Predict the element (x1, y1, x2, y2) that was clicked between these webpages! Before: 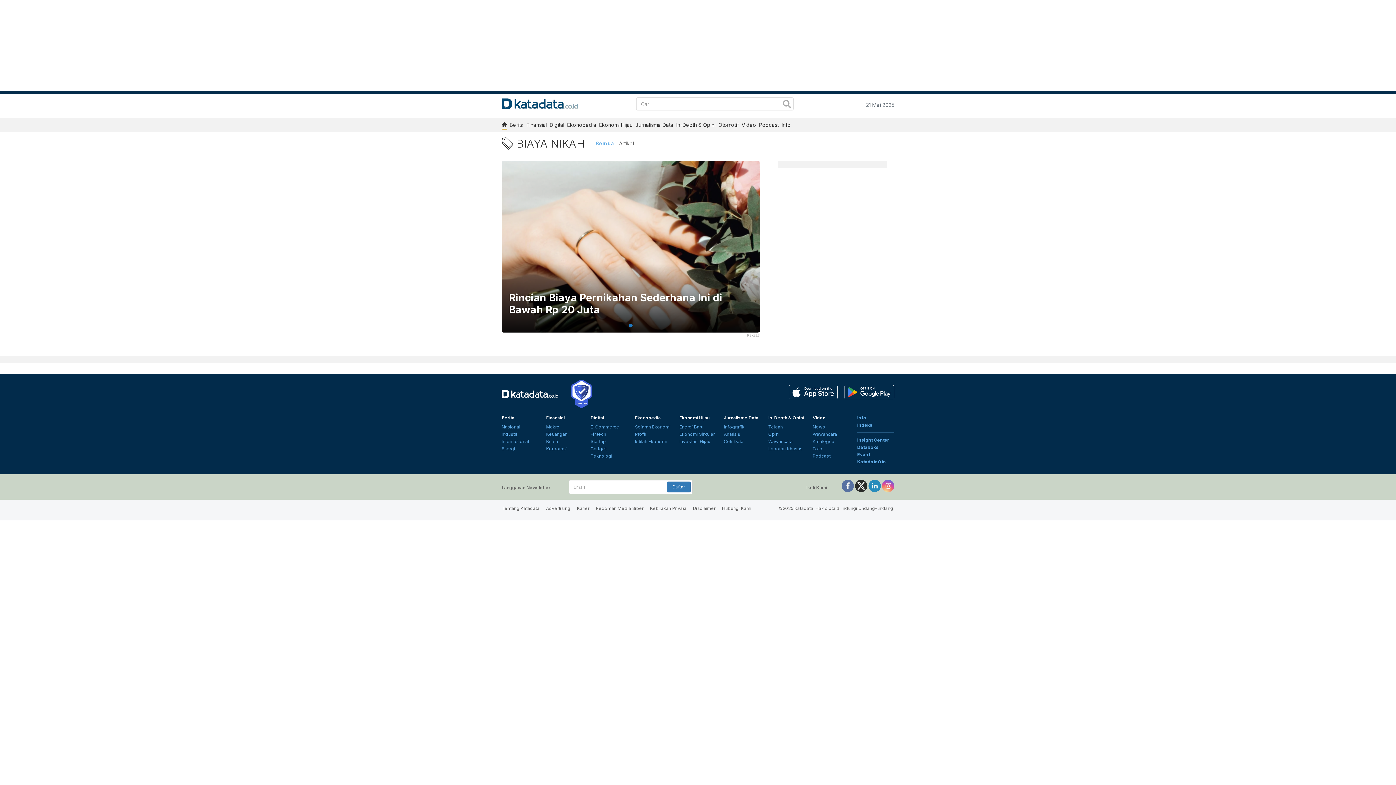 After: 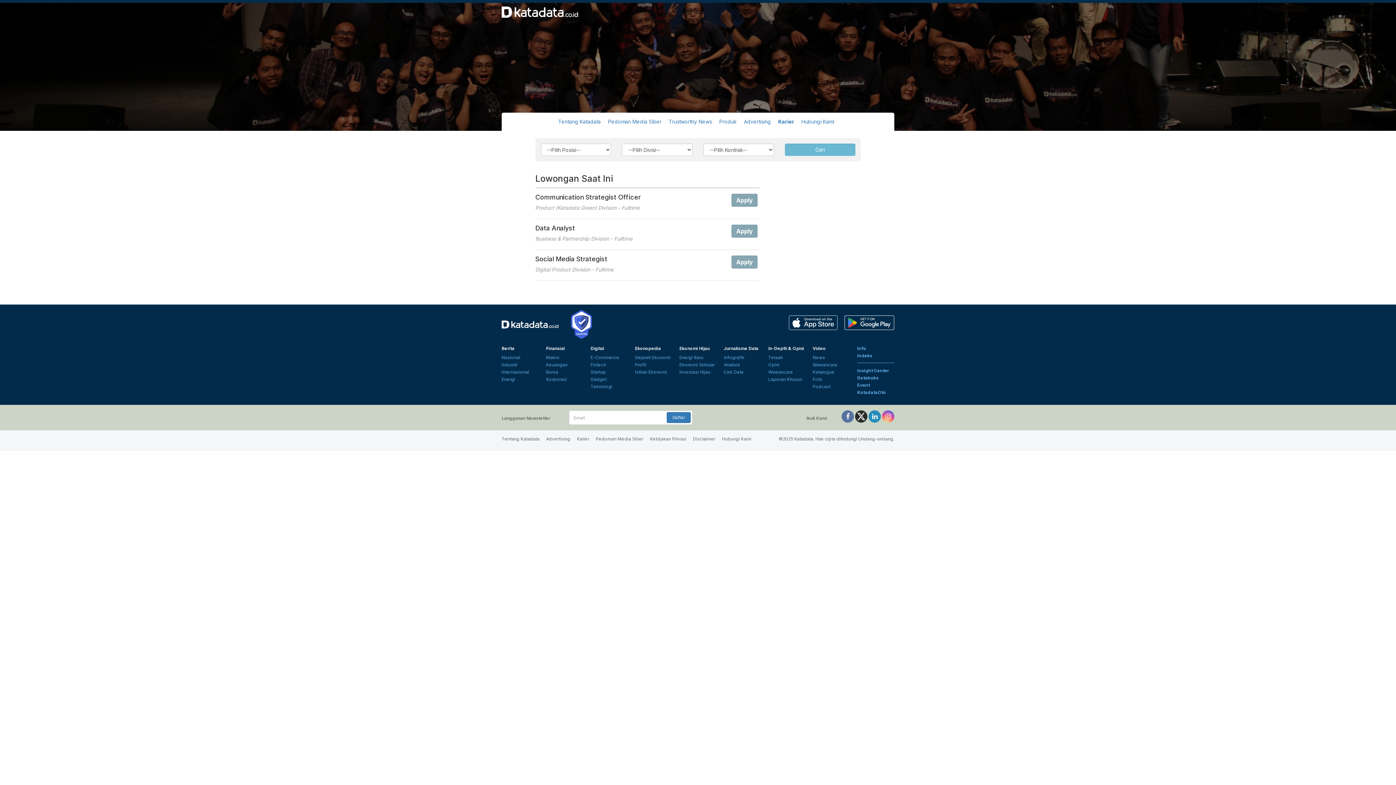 Action: label: Karier bbox: (577, 505, 589, 511)